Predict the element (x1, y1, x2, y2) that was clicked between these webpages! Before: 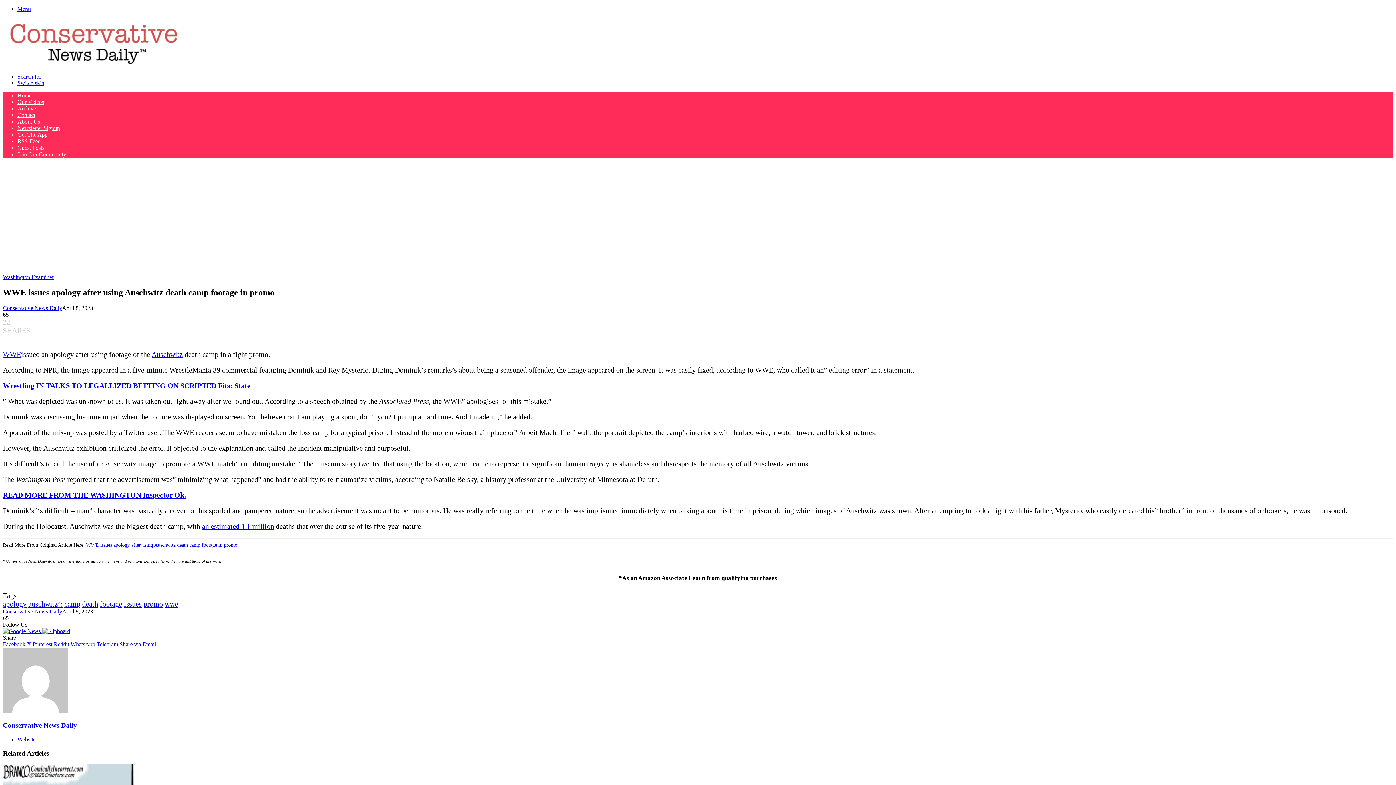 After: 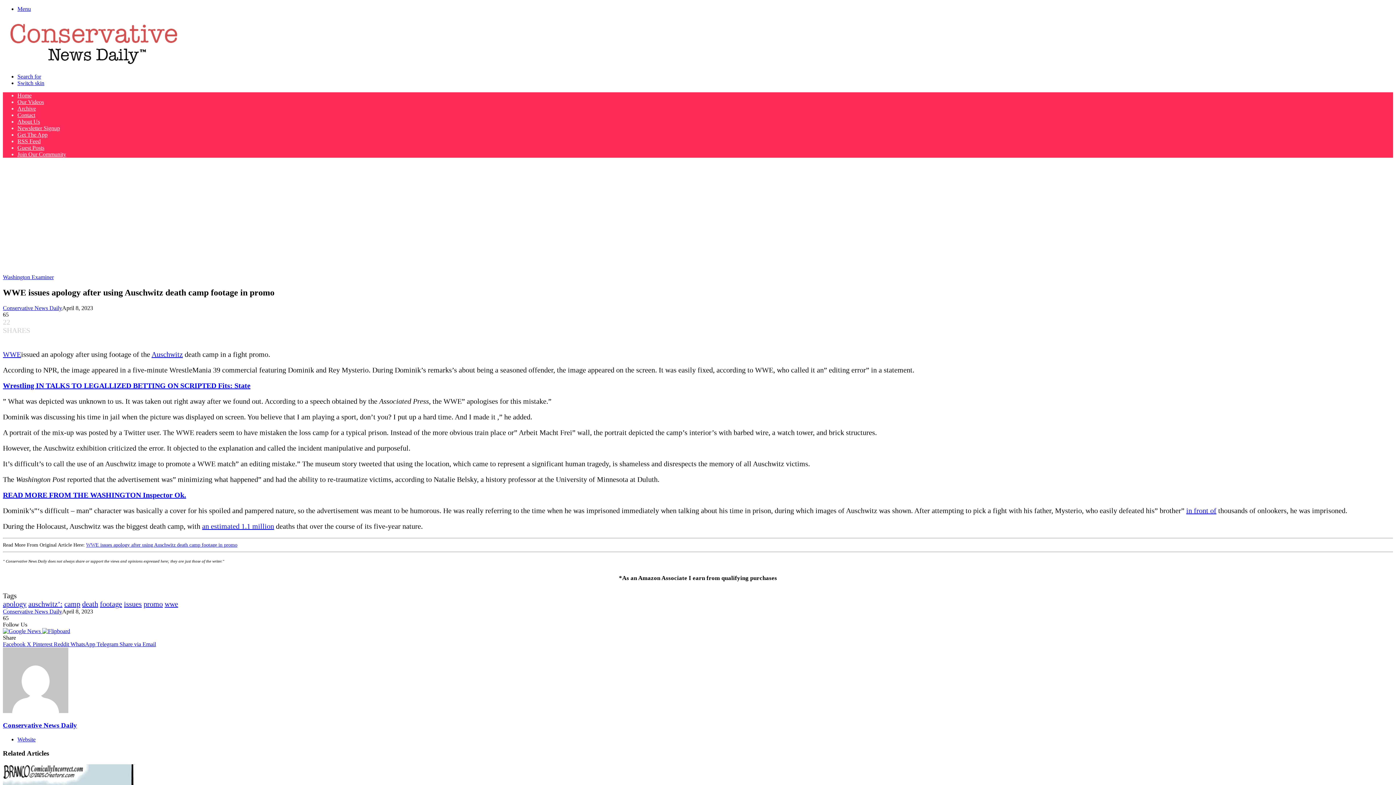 Action: label: WhatsApp  bbox: (70, 641, 96, 647)